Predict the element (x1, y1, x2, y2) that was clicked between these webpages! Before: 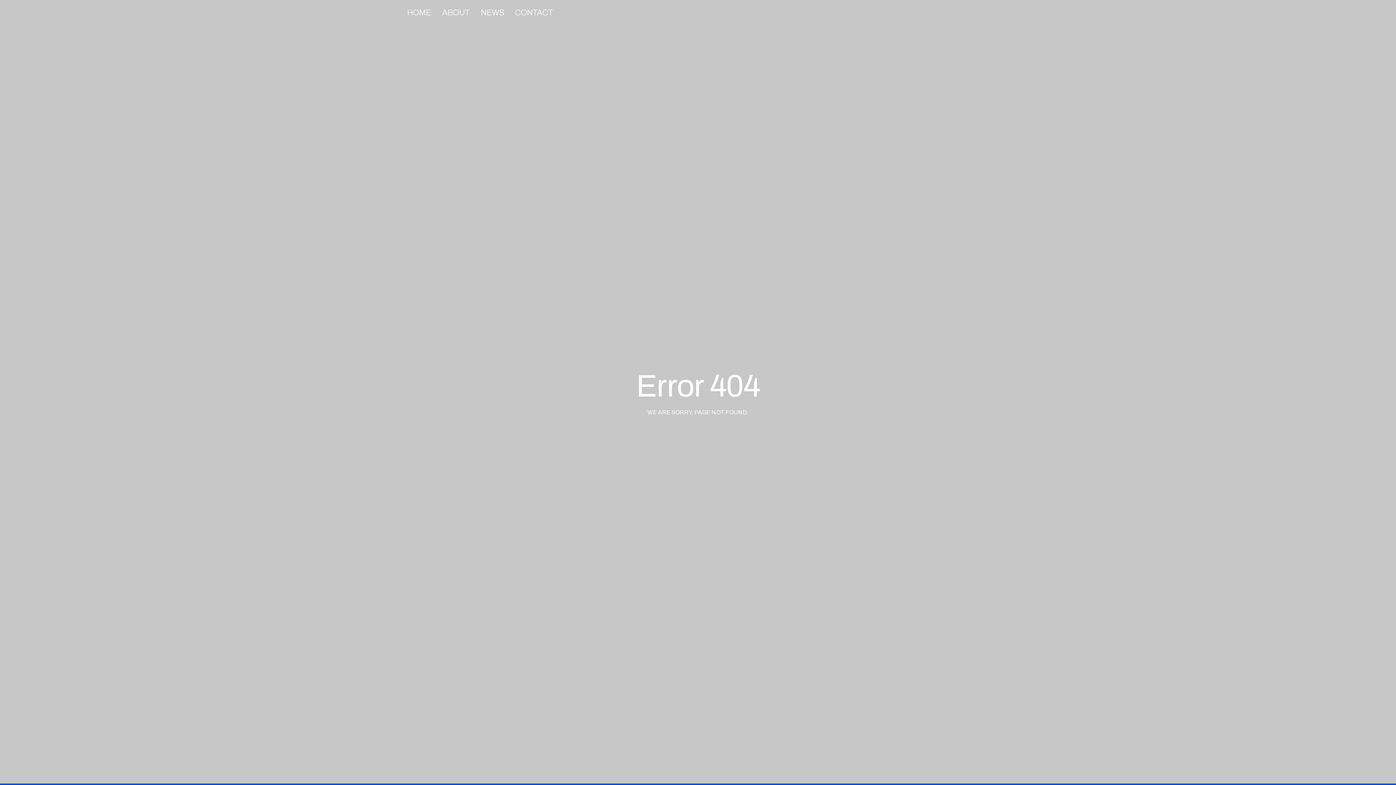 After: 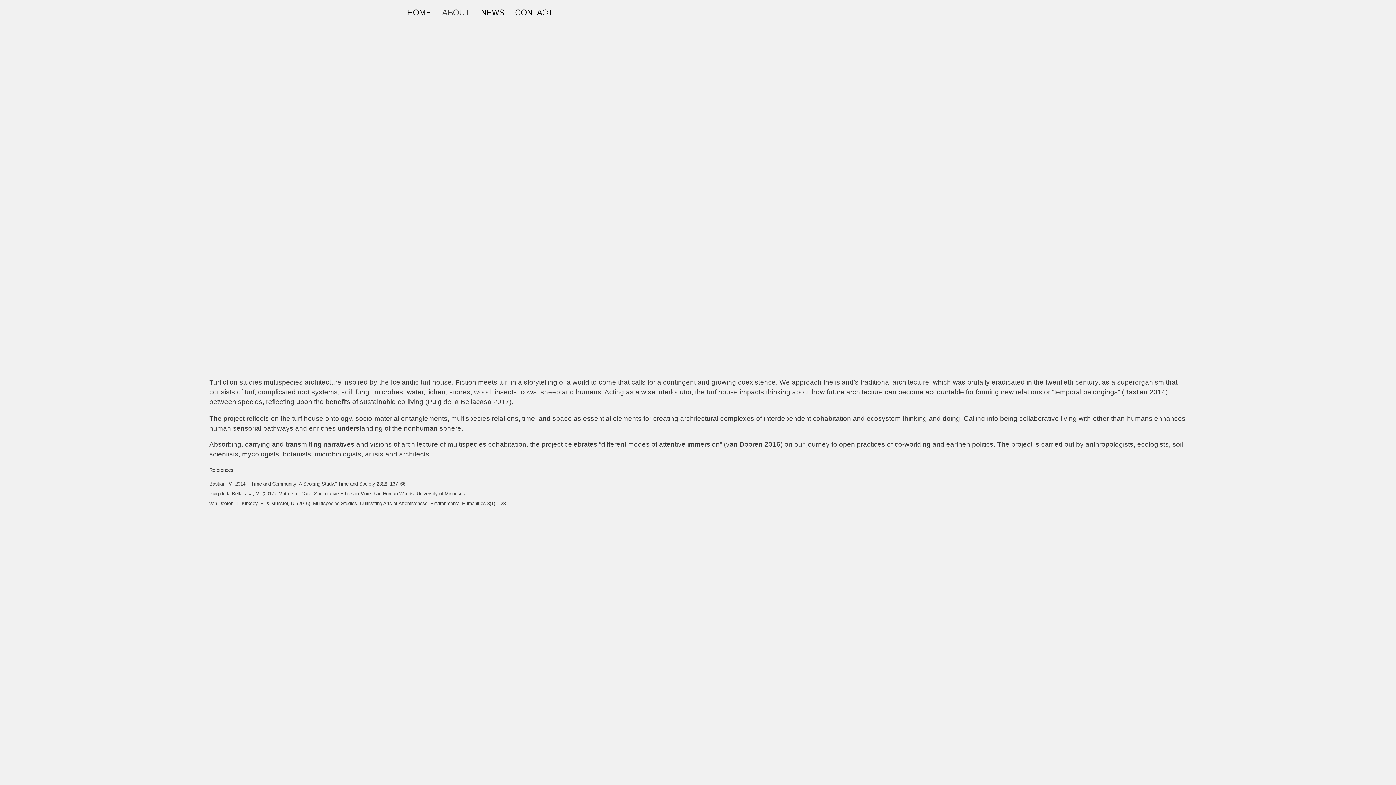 Action: label: ABOUT bbox: (442, 3, 469, 21)